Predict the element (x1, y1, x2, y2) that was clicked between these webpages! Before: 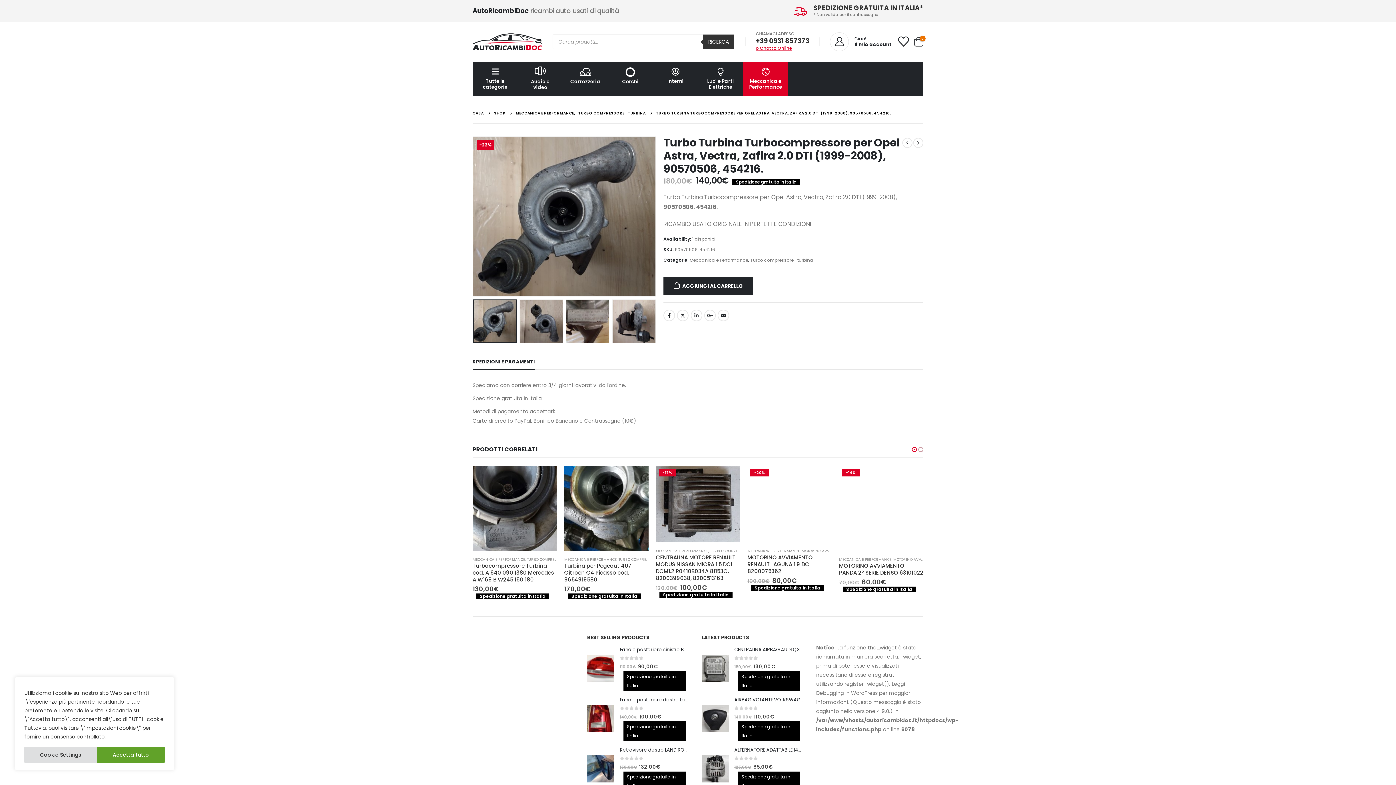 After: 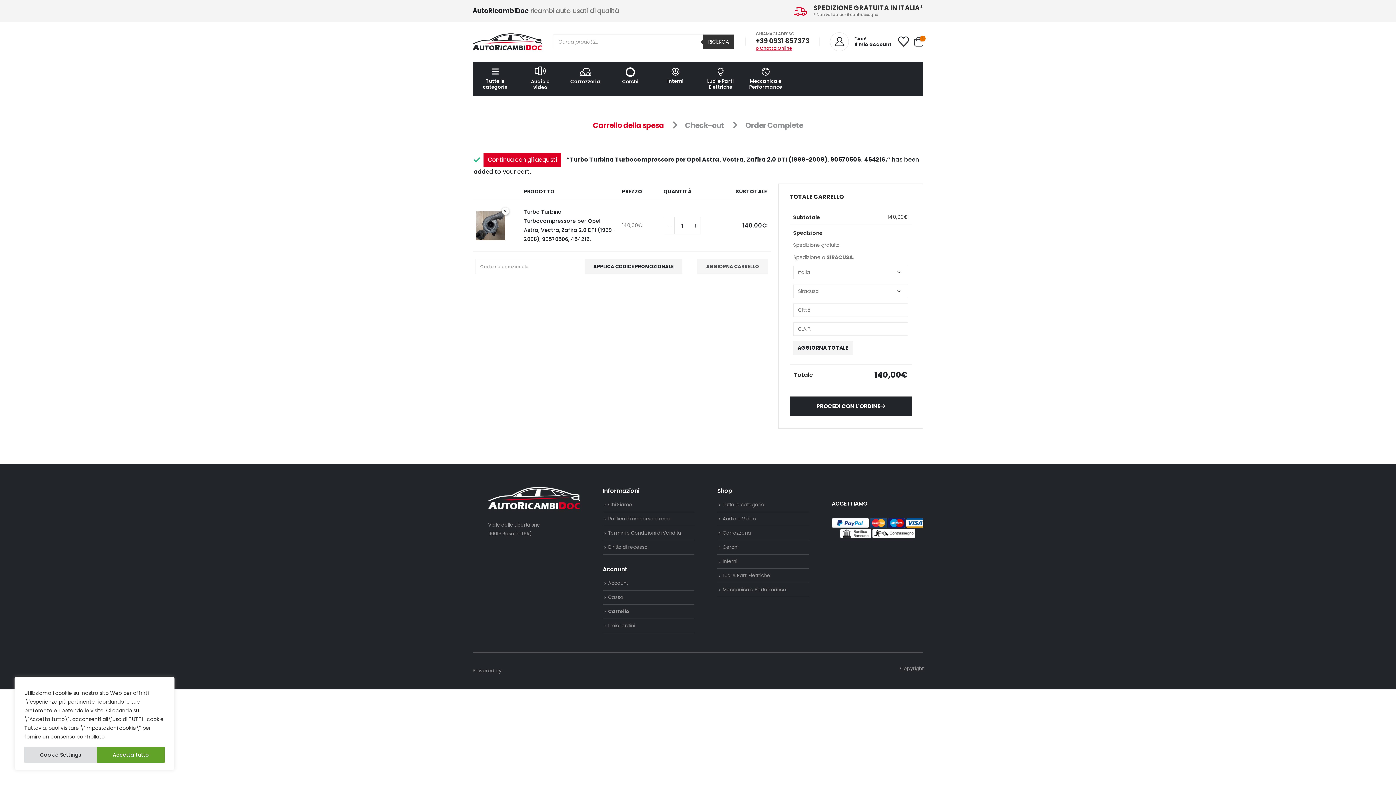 Action: label: AGGIUNGI AL CARRELLO bbox: (663, 277, 753, 294)